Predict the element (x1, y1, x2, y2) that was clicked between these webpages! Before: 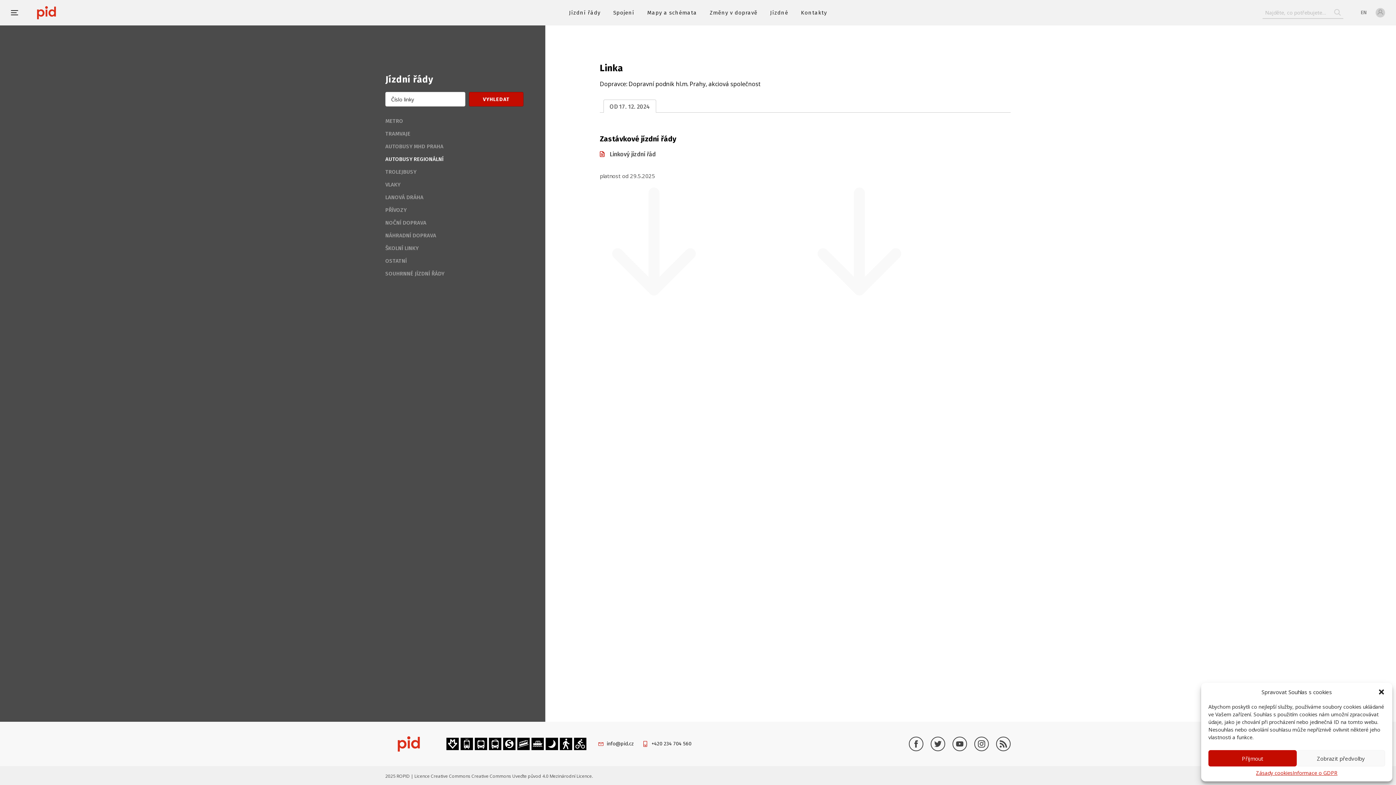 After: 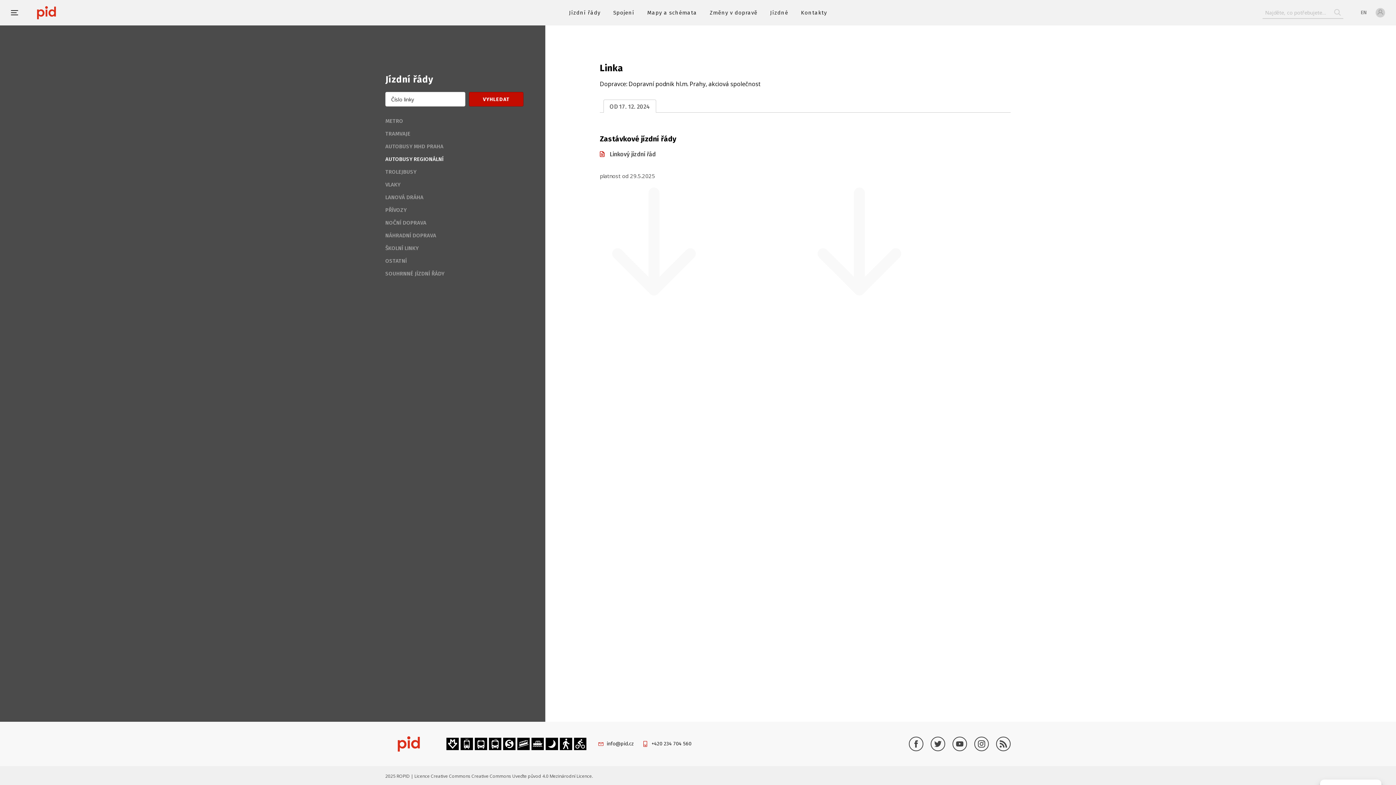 Action: bbox: (1208, 750, 1297, 766) label: Přijmout